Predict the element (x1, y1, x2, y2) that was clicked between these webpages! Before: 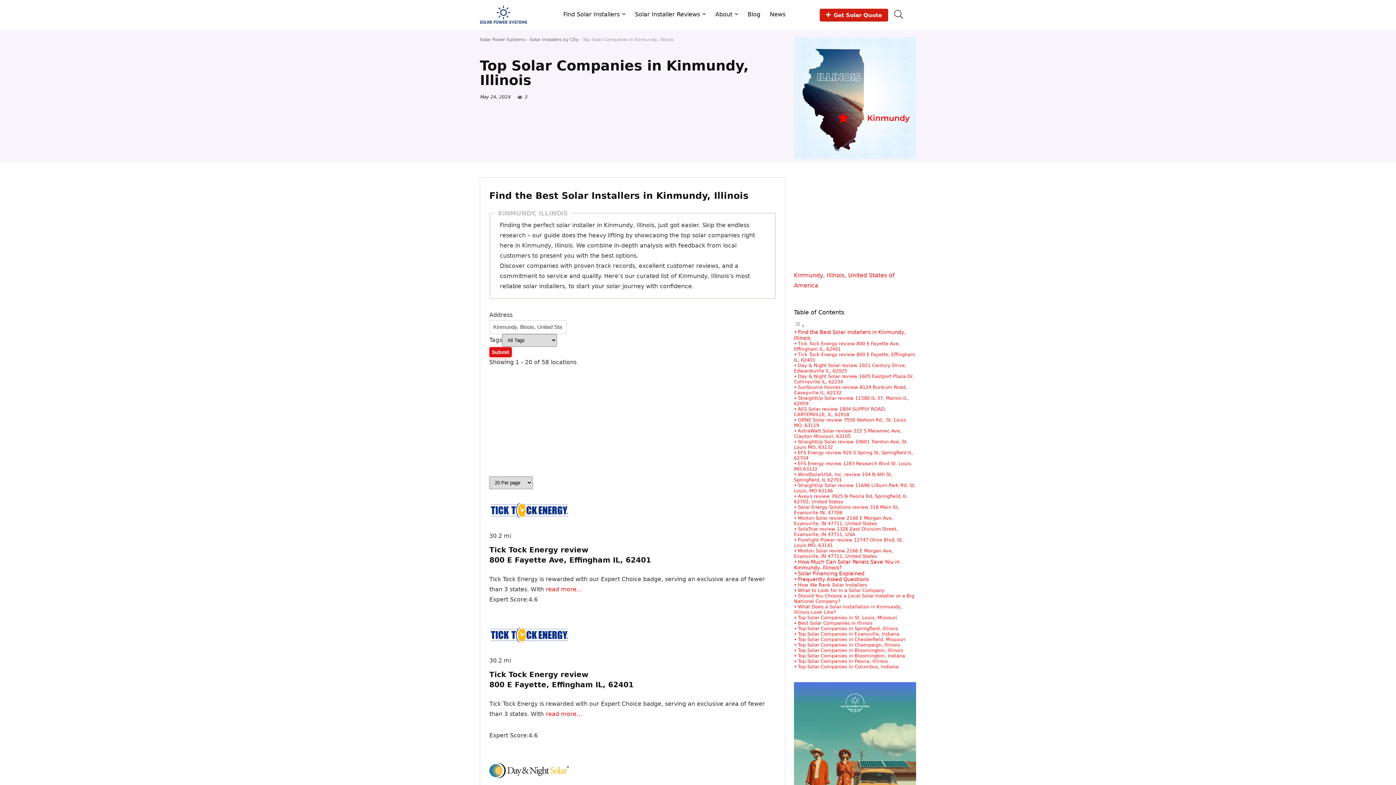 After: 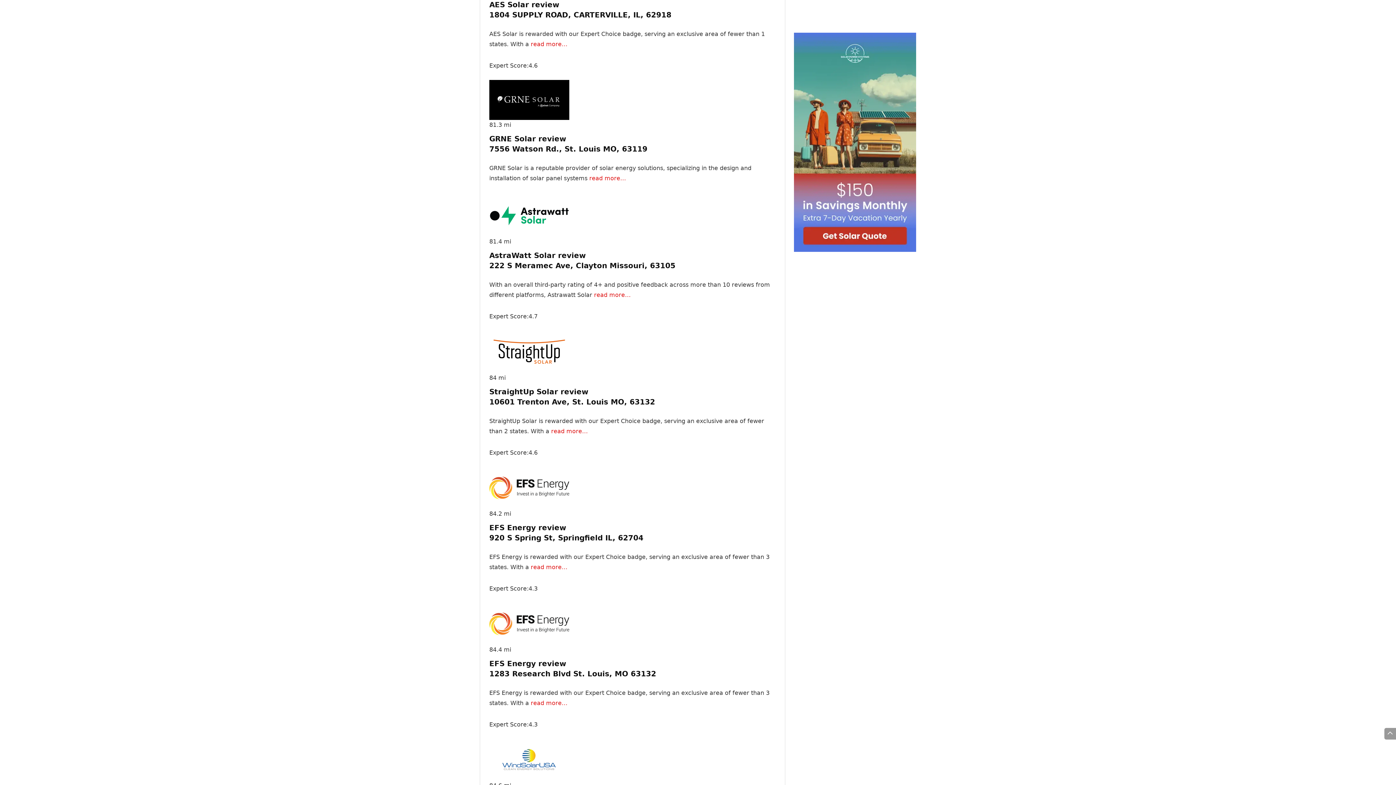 Action: label: AES Solar review 1804 SUPPLY ROAD, CARTERVILLE, IL, 62918 bbox: (794, 406, 886, 417)